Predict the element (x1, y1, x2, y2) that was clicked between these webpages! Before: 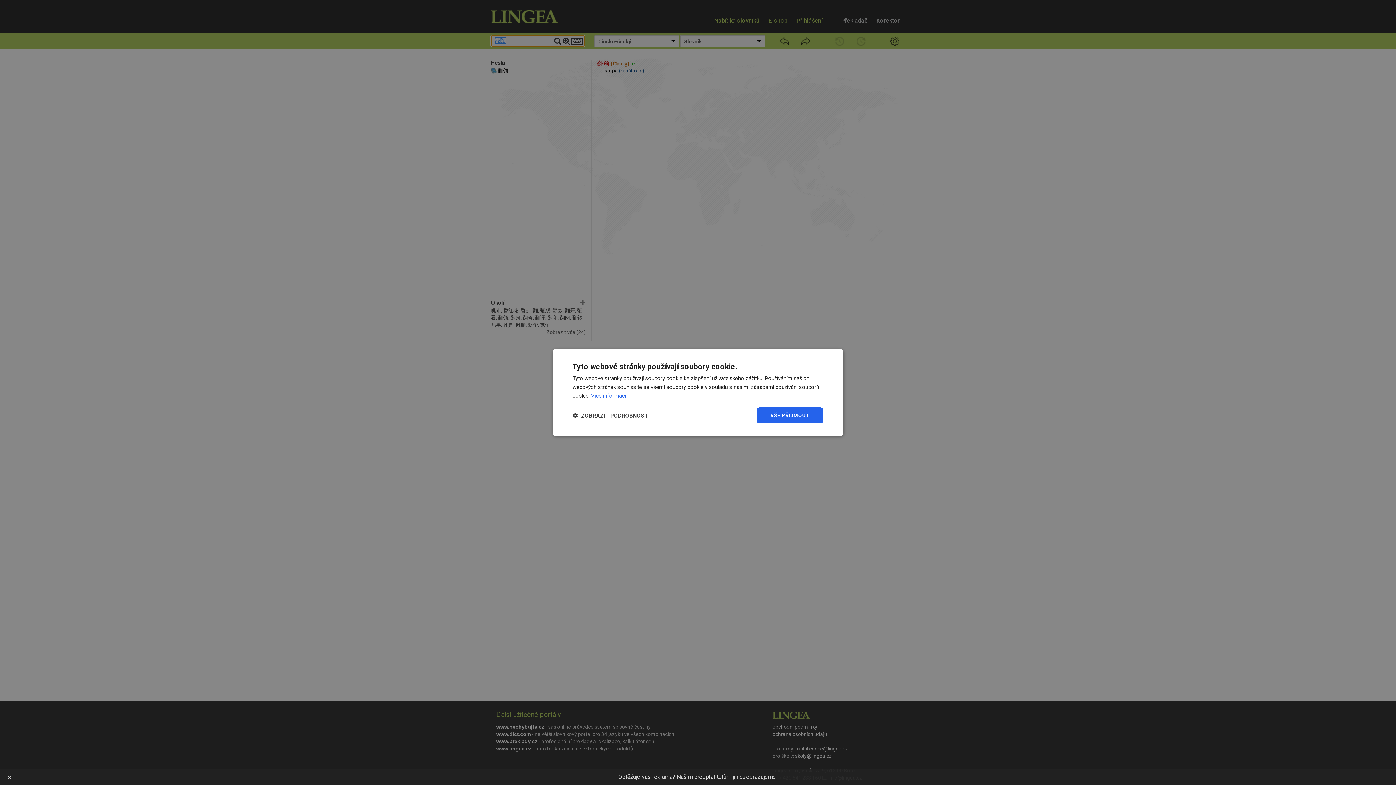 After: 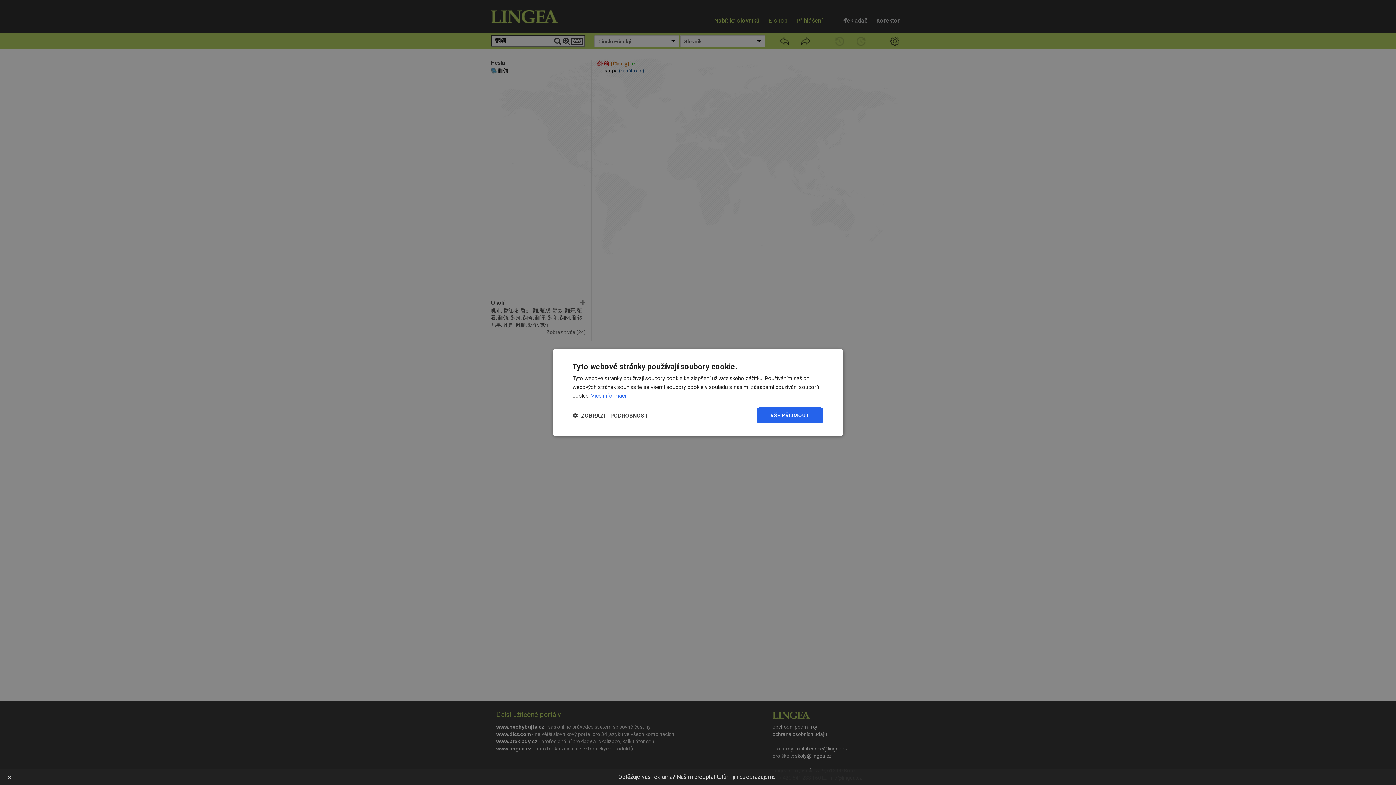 Action: bbox: (591, 392, 626, 399) label: Více informací, opens a new window